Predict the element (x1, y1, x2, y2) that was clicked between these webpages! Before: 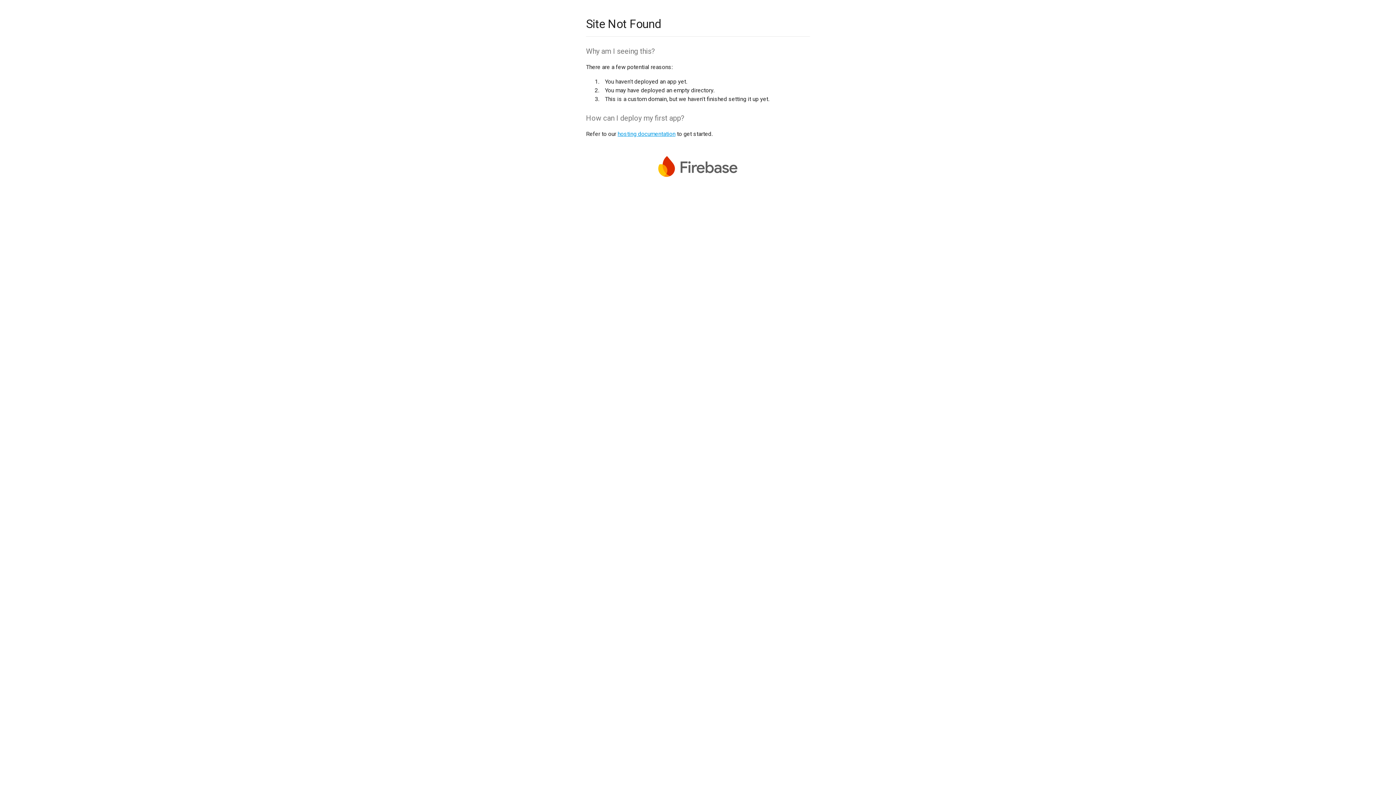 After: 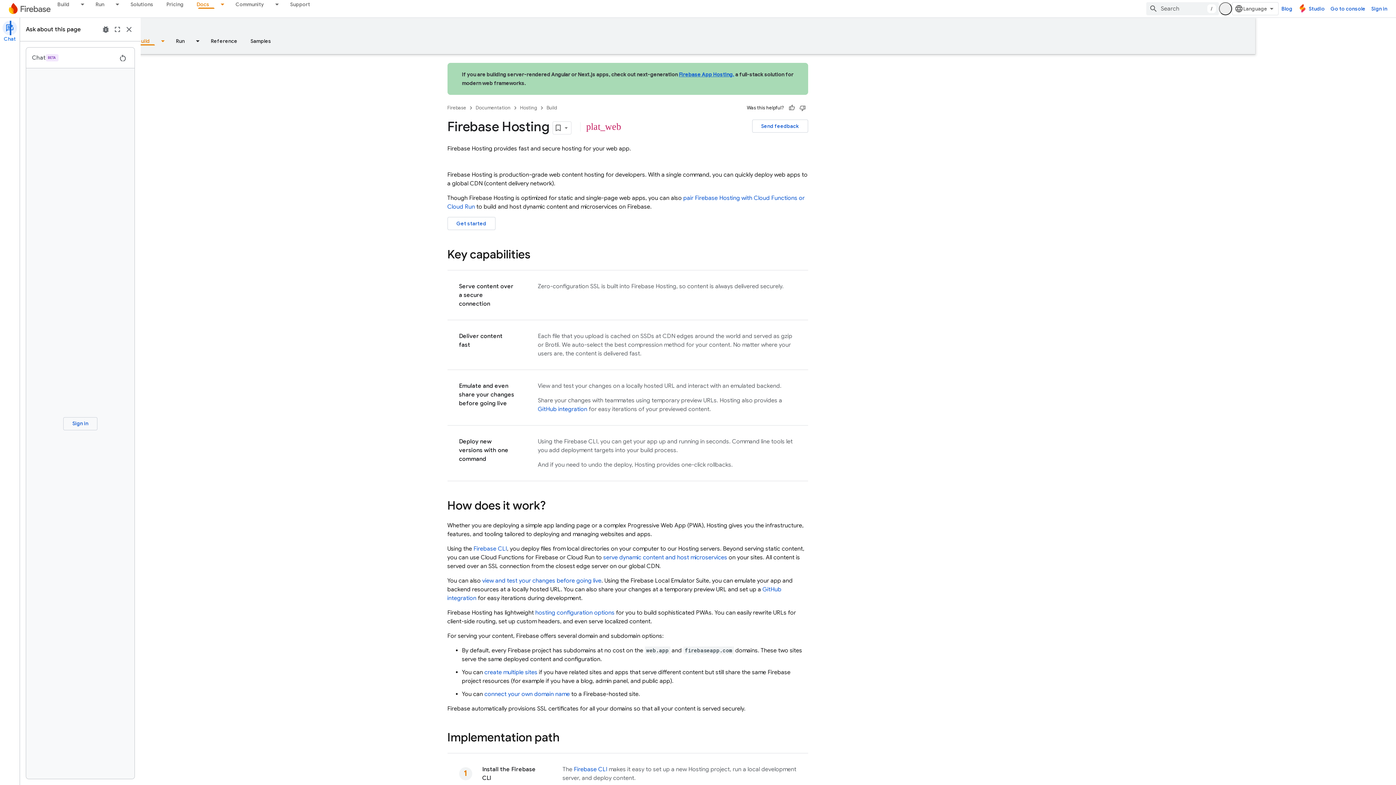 Action: bbox: (617, 130, 675, 137) label: hosting documentation